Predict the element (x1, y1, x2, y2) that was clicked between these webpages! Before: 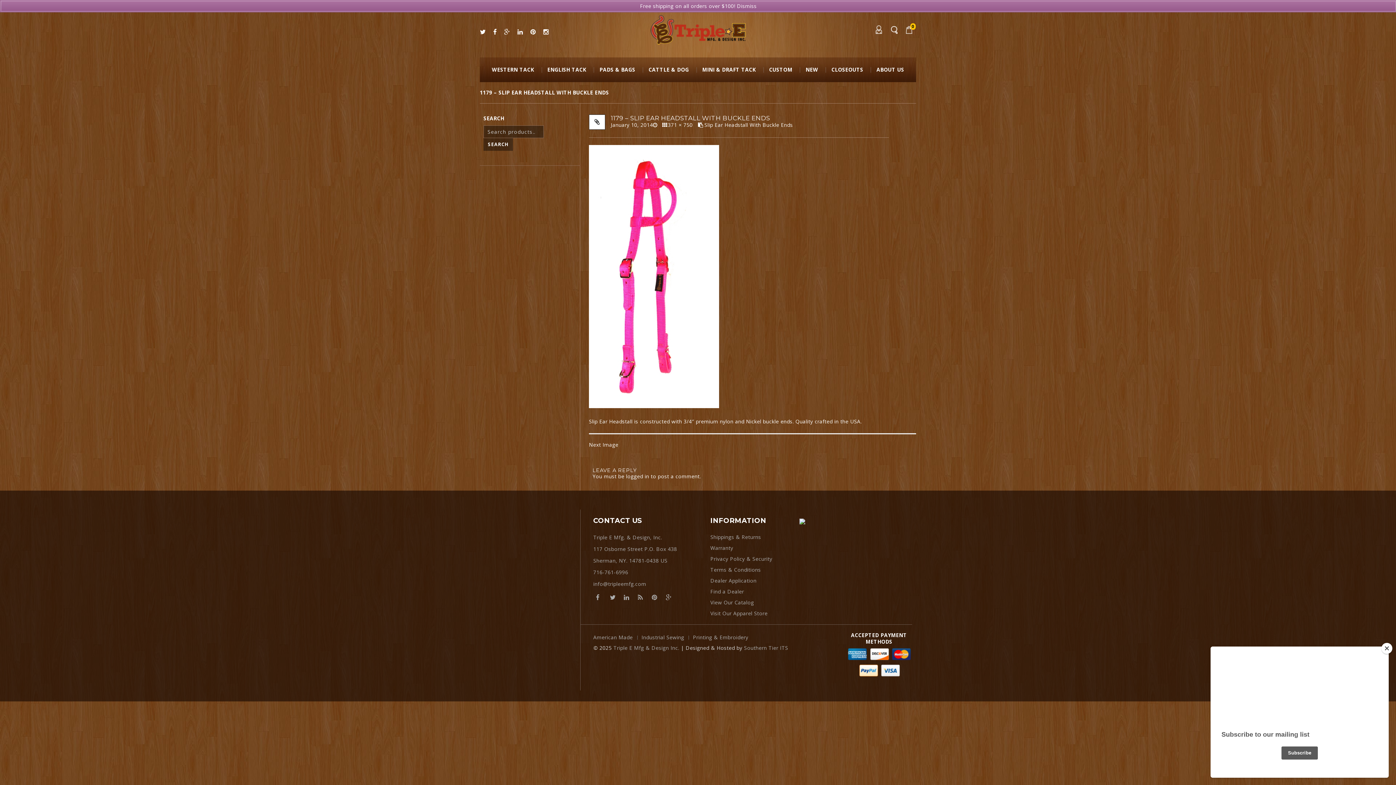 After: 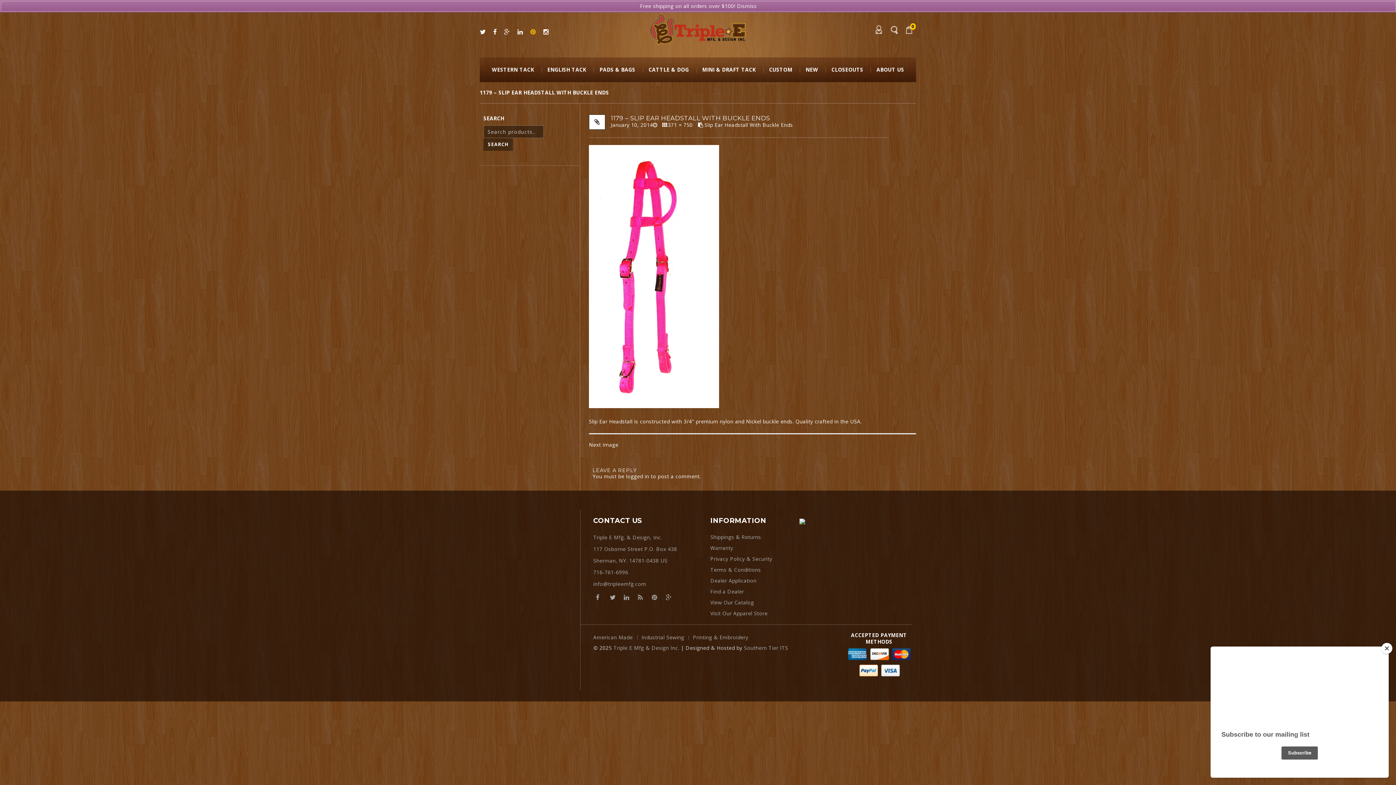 Action: bbox: (530, 25, 536, 39)